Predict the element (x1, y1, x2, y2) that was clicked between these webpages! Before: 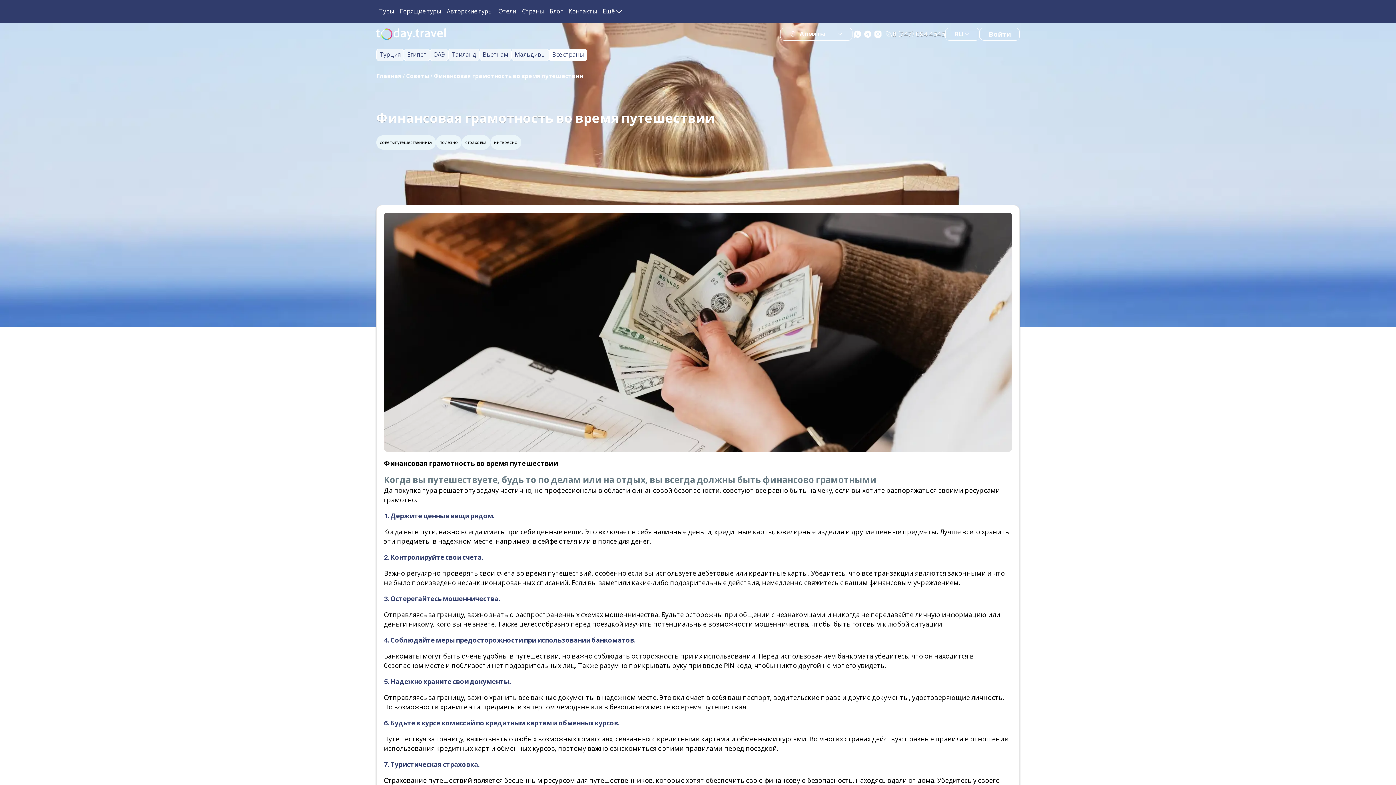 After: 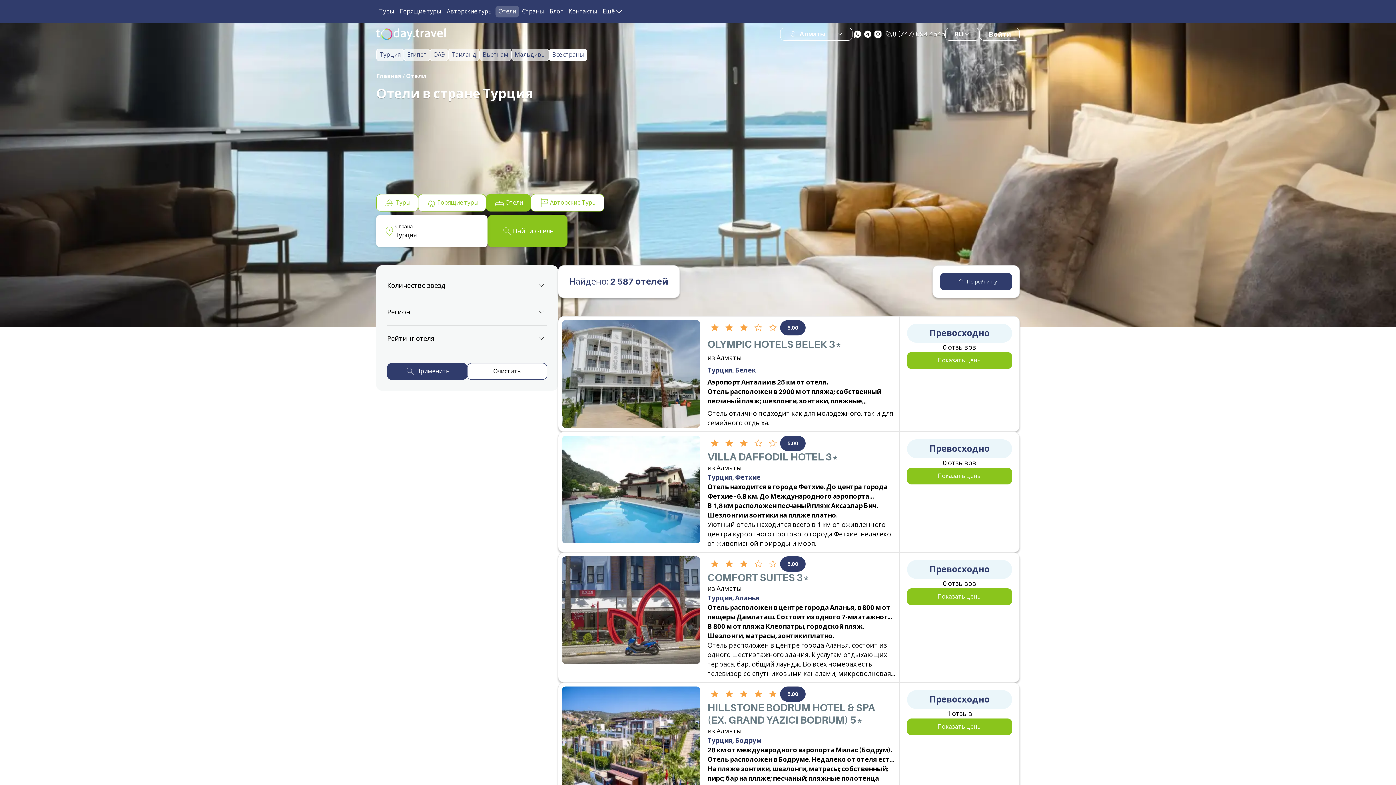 Action: label: Отели bbox: (495, 5, 519, 17)